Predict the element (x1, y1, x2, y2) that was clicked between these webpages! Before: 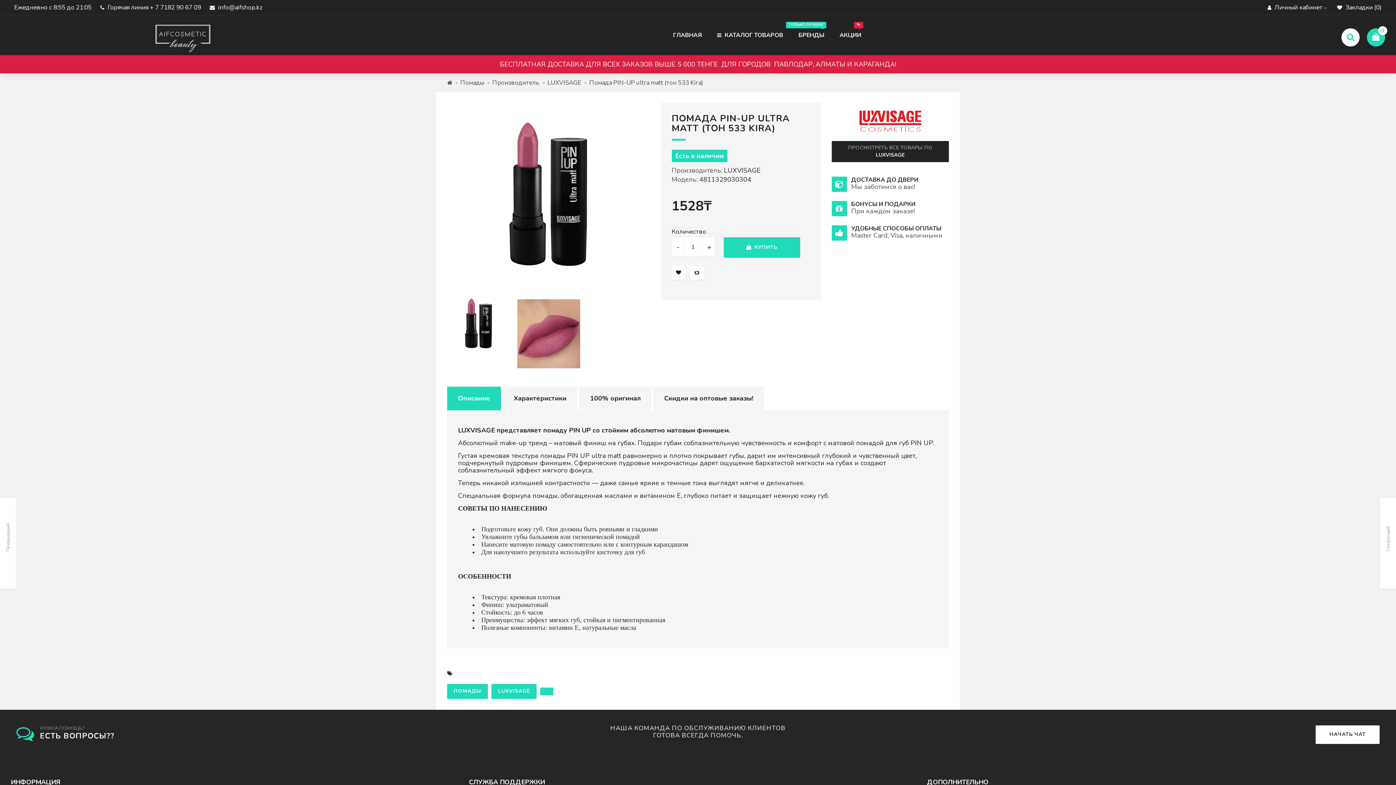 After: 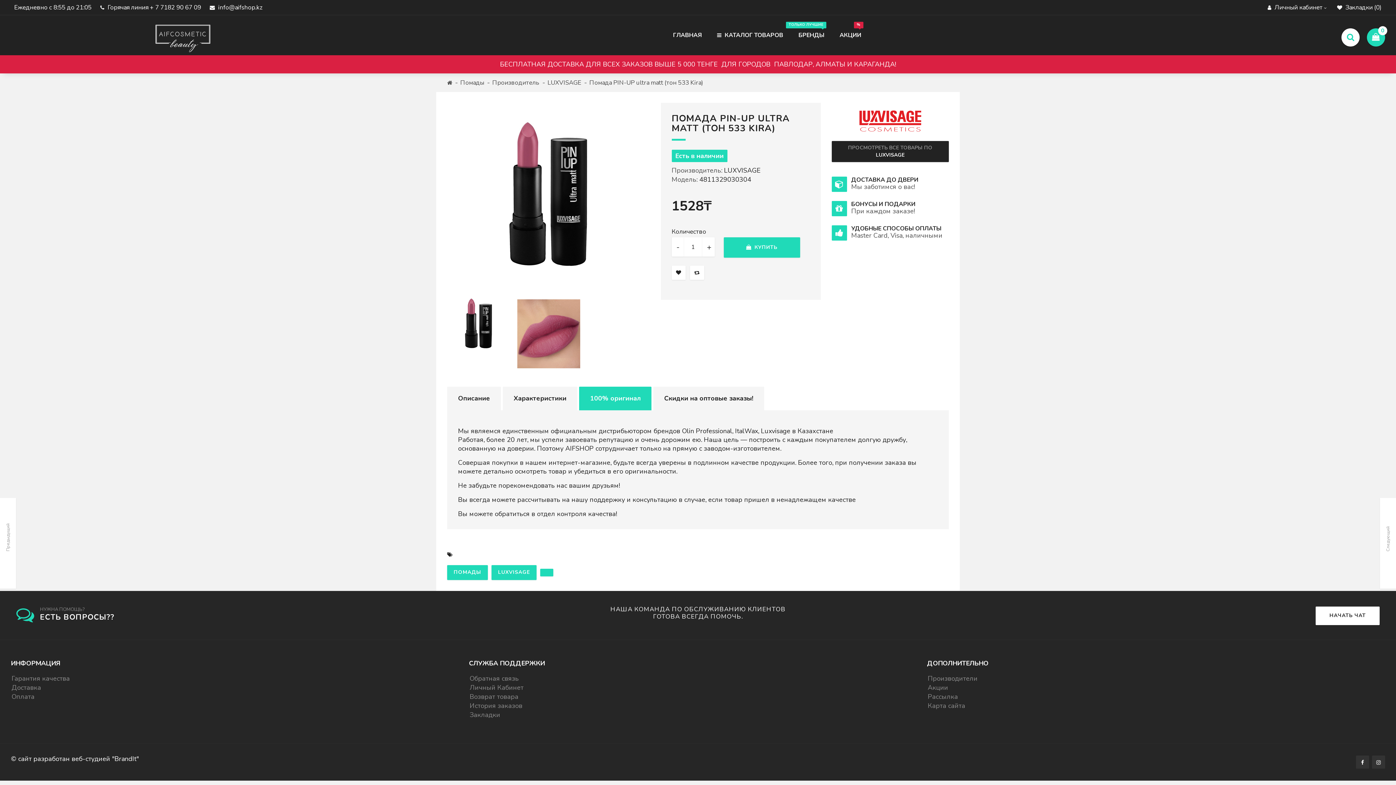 Action: label: 100% оригинал bbox: (579, 386, 651, 410)